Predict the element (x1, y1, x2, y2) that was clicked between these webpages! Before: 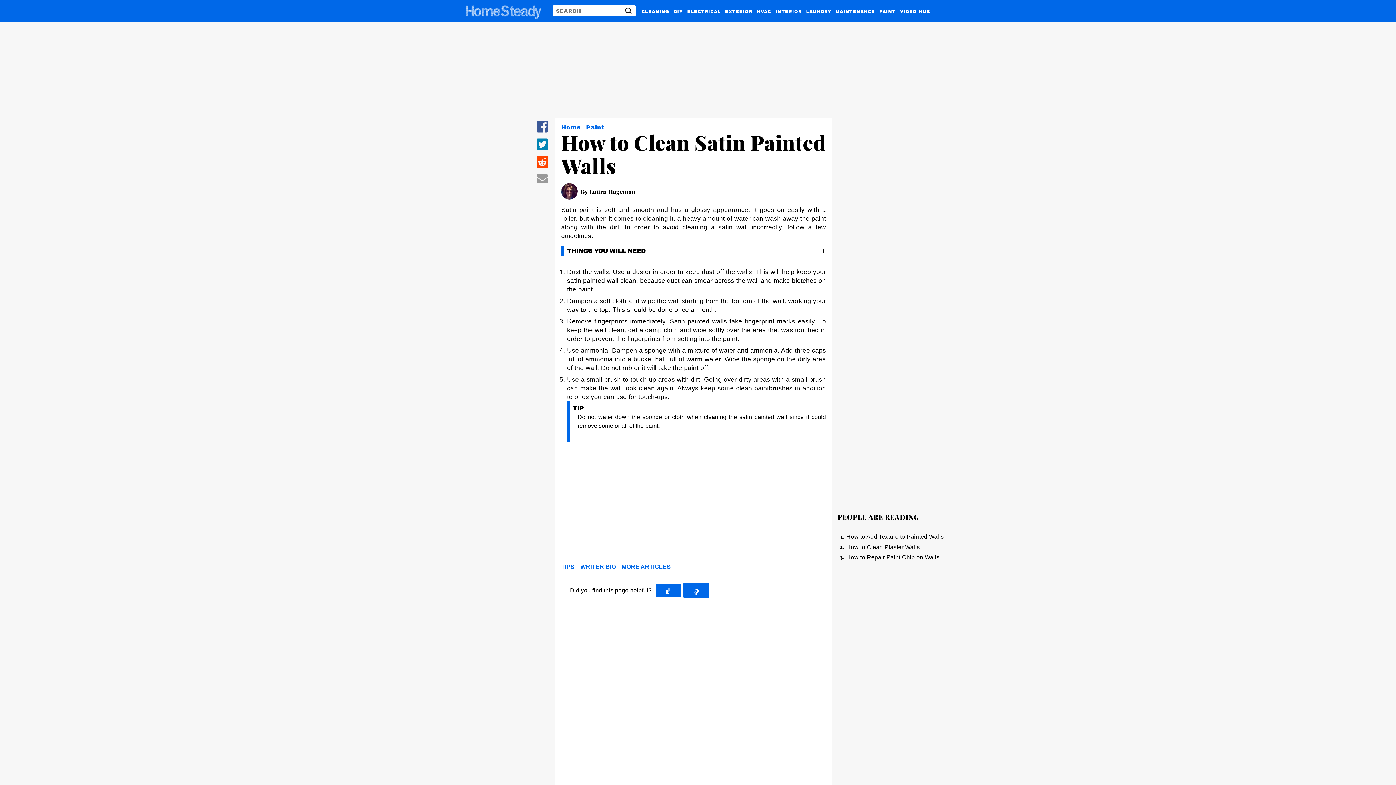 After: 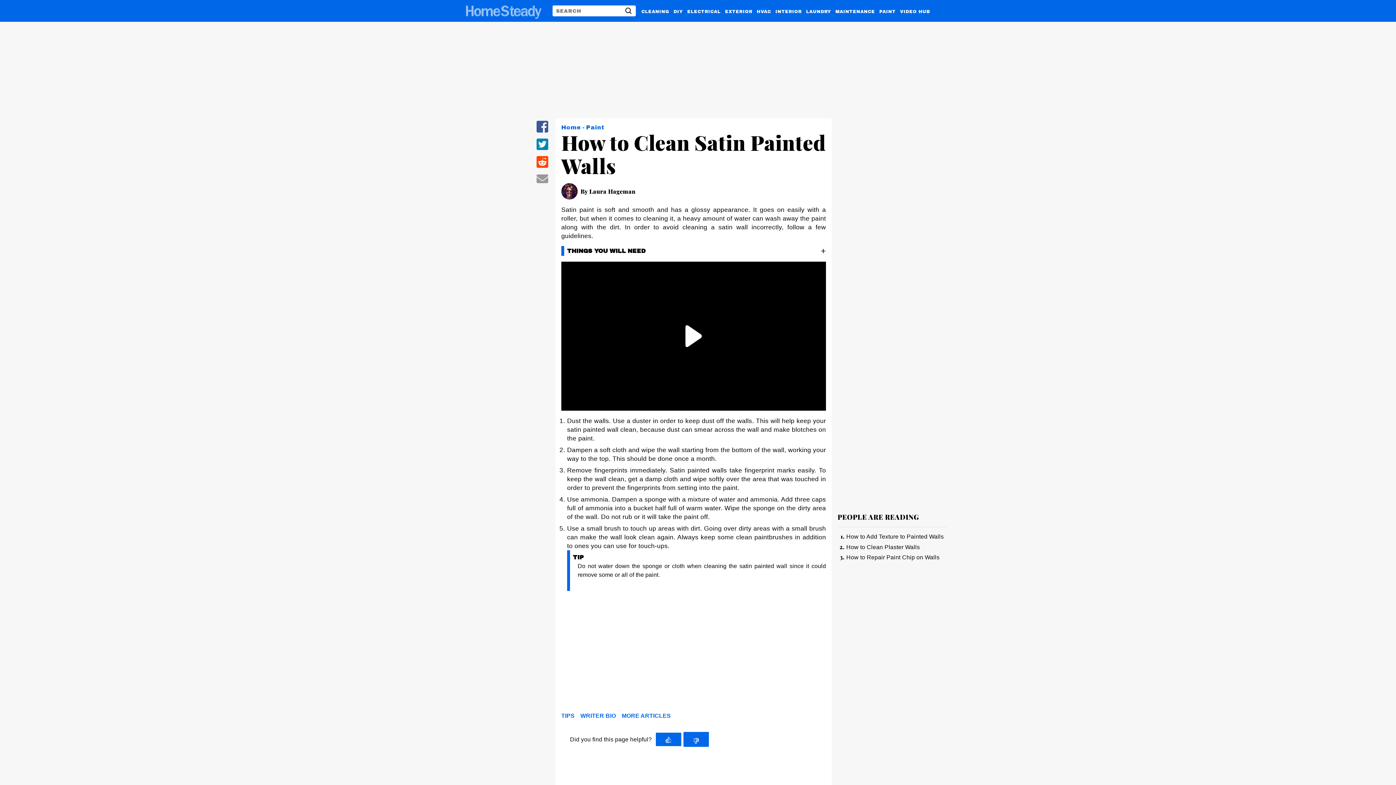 Action: label: Paint bbox: (586, 124, 604, 130)